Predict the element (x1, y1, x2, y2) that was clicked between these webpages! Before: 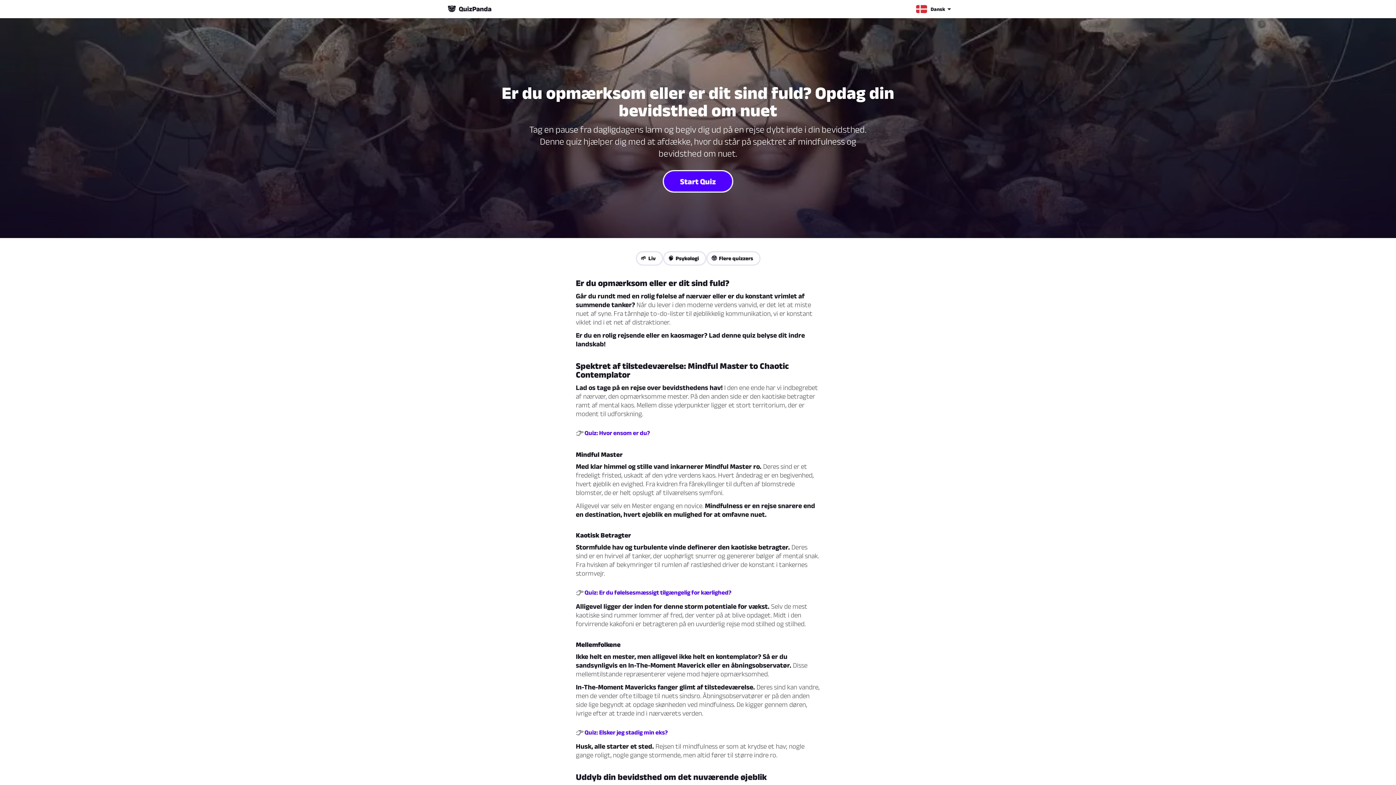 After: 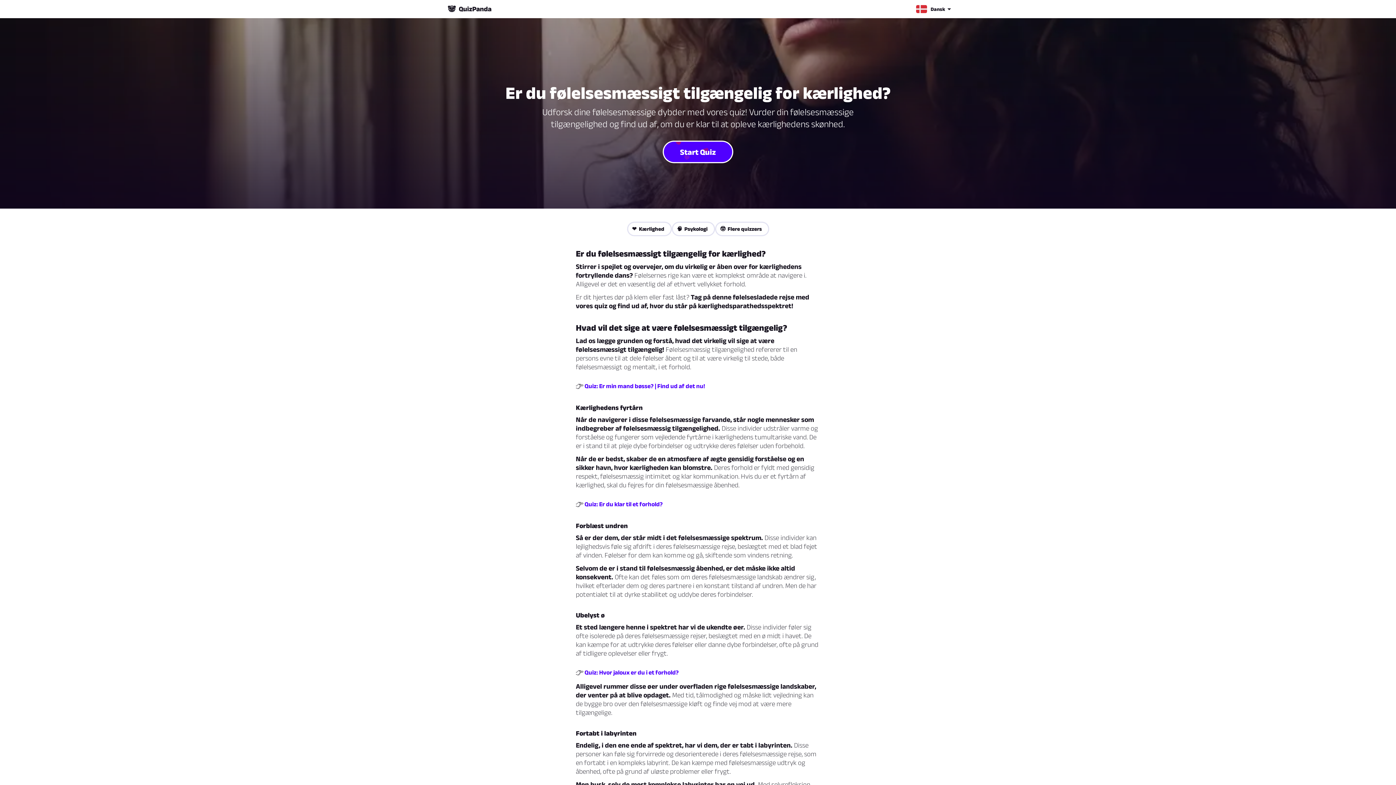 Action: bbox: (584, 588, 731, 596) label: Quiz: Er du følelsesmæssigt tilgængelig for kærlighed?